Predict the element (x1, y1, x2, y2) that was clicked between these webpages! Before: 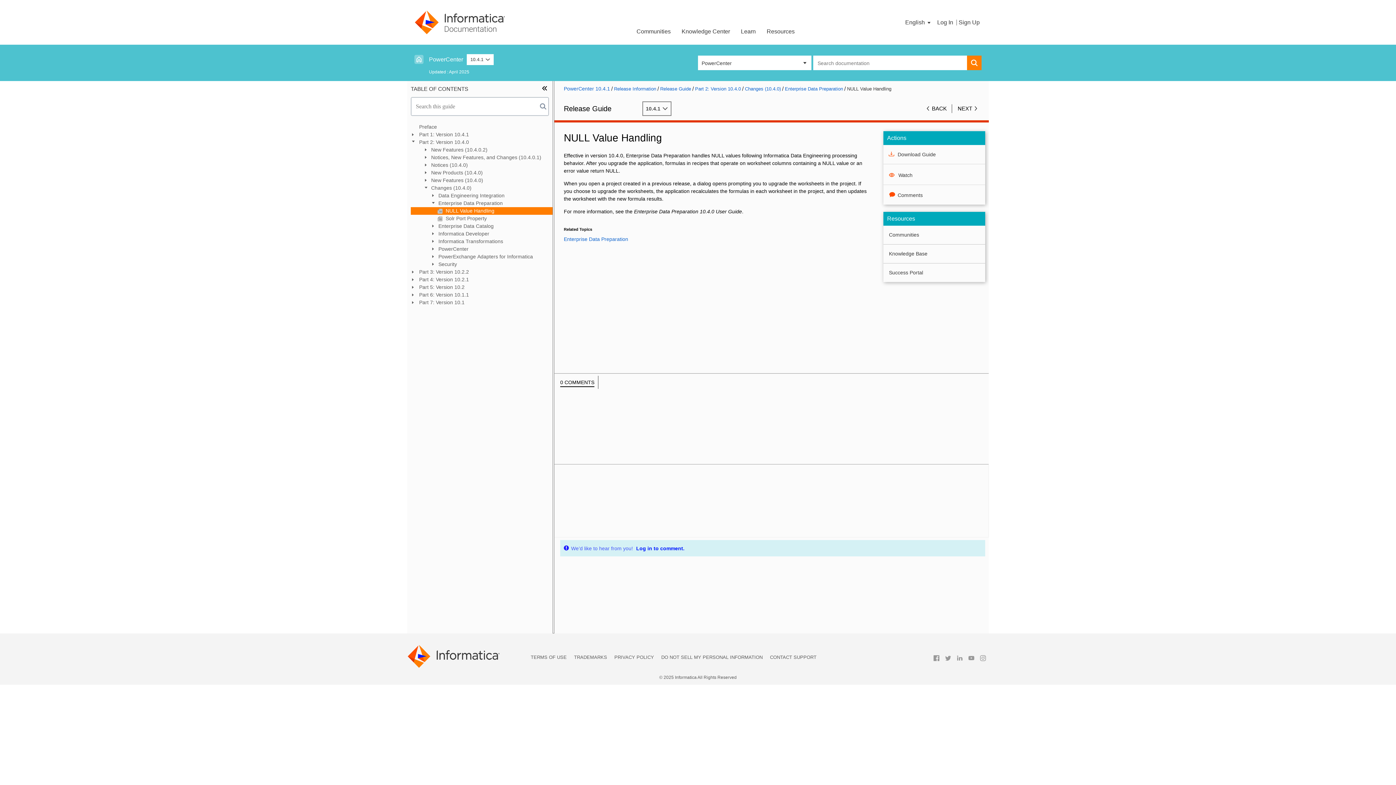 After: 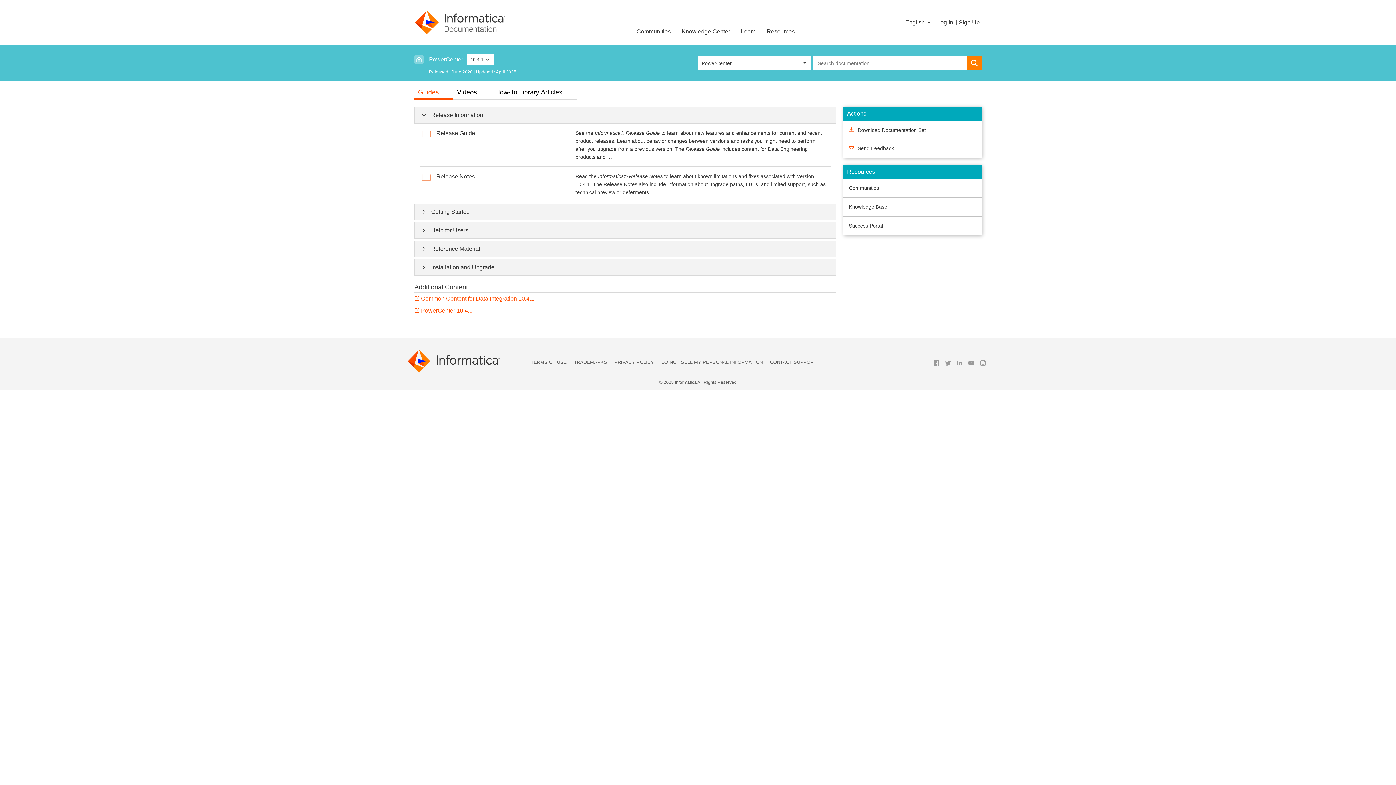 Action: label: PowerCenter 10.4.1 bbox: (564, 84, 614, 93)